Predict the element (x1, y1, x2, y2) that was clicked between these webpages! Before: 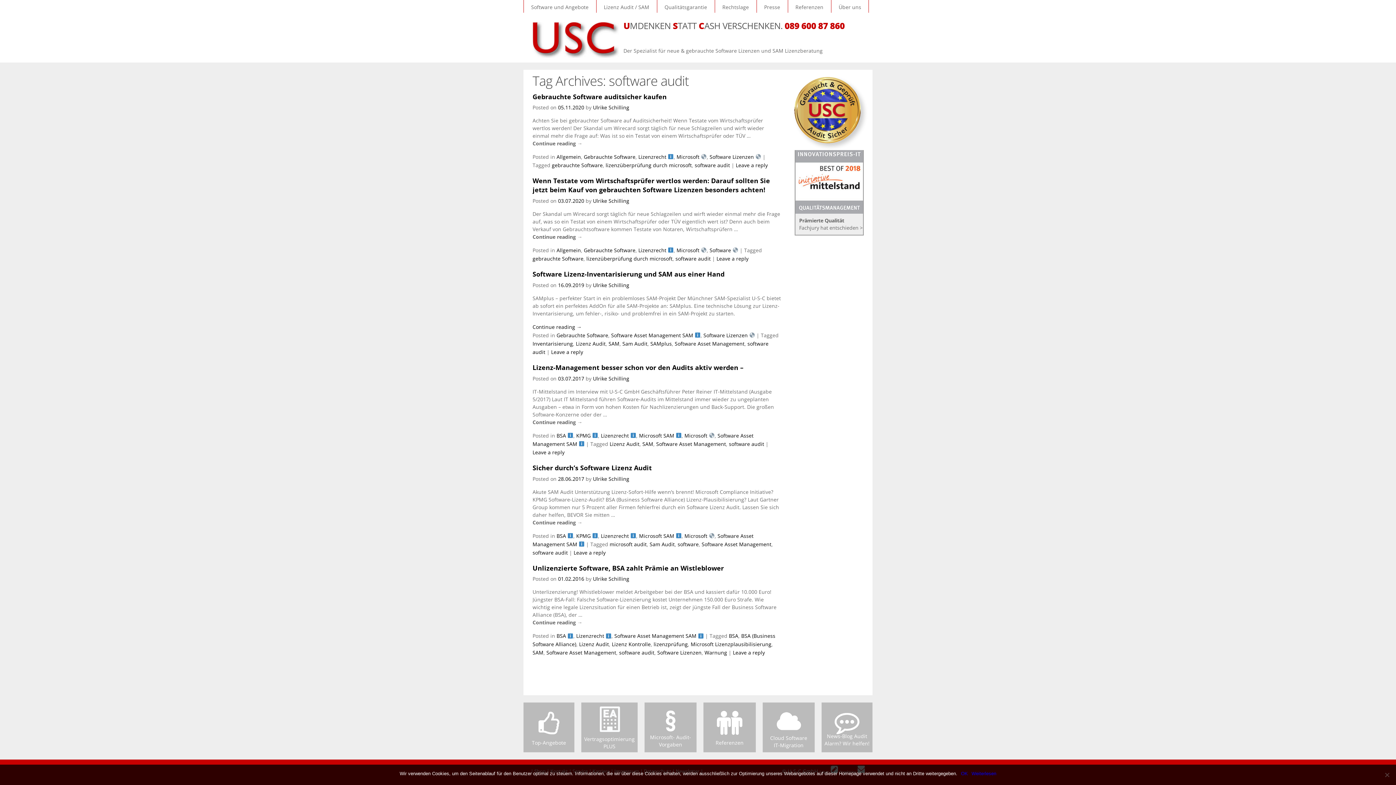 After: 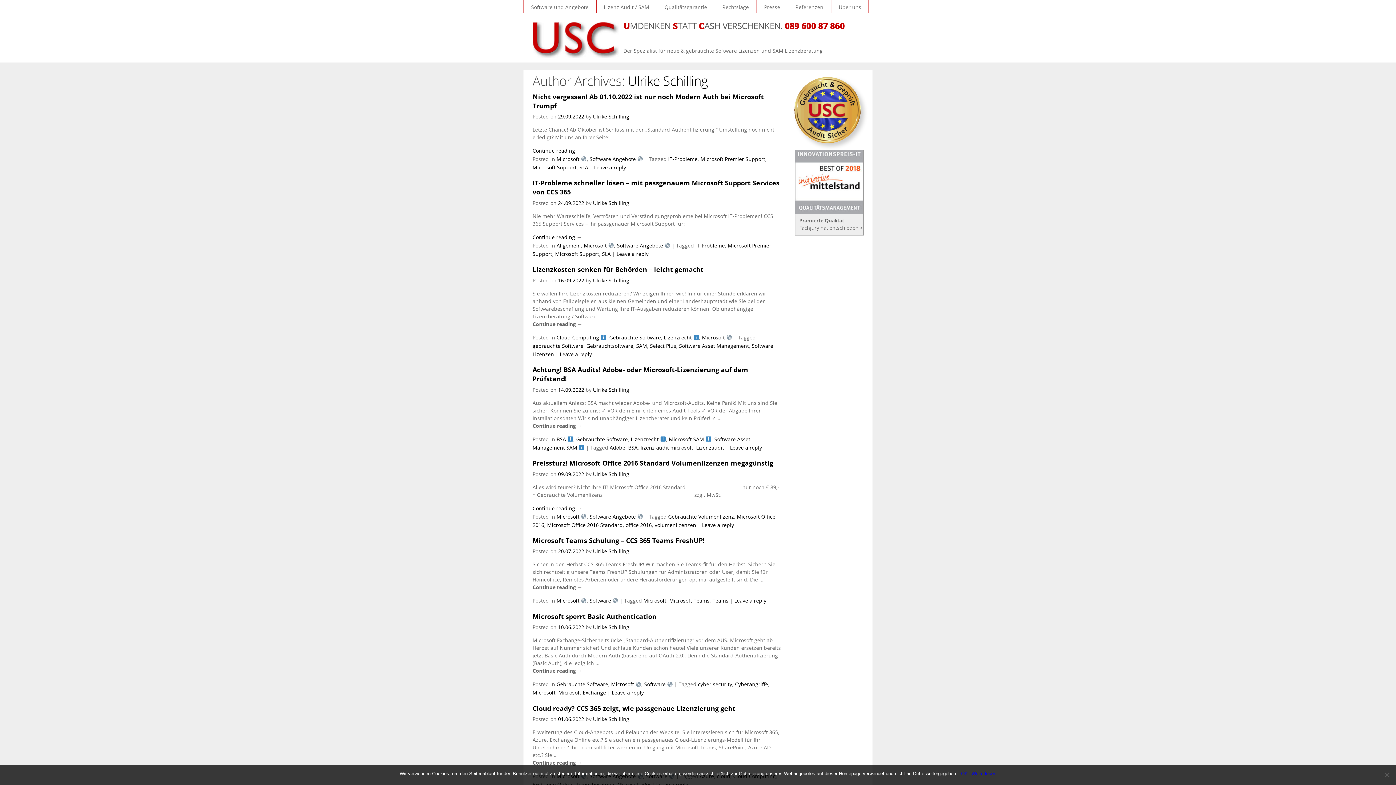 Action: label: Ulrike Schilling bbox: (593, 575, 629, 582)